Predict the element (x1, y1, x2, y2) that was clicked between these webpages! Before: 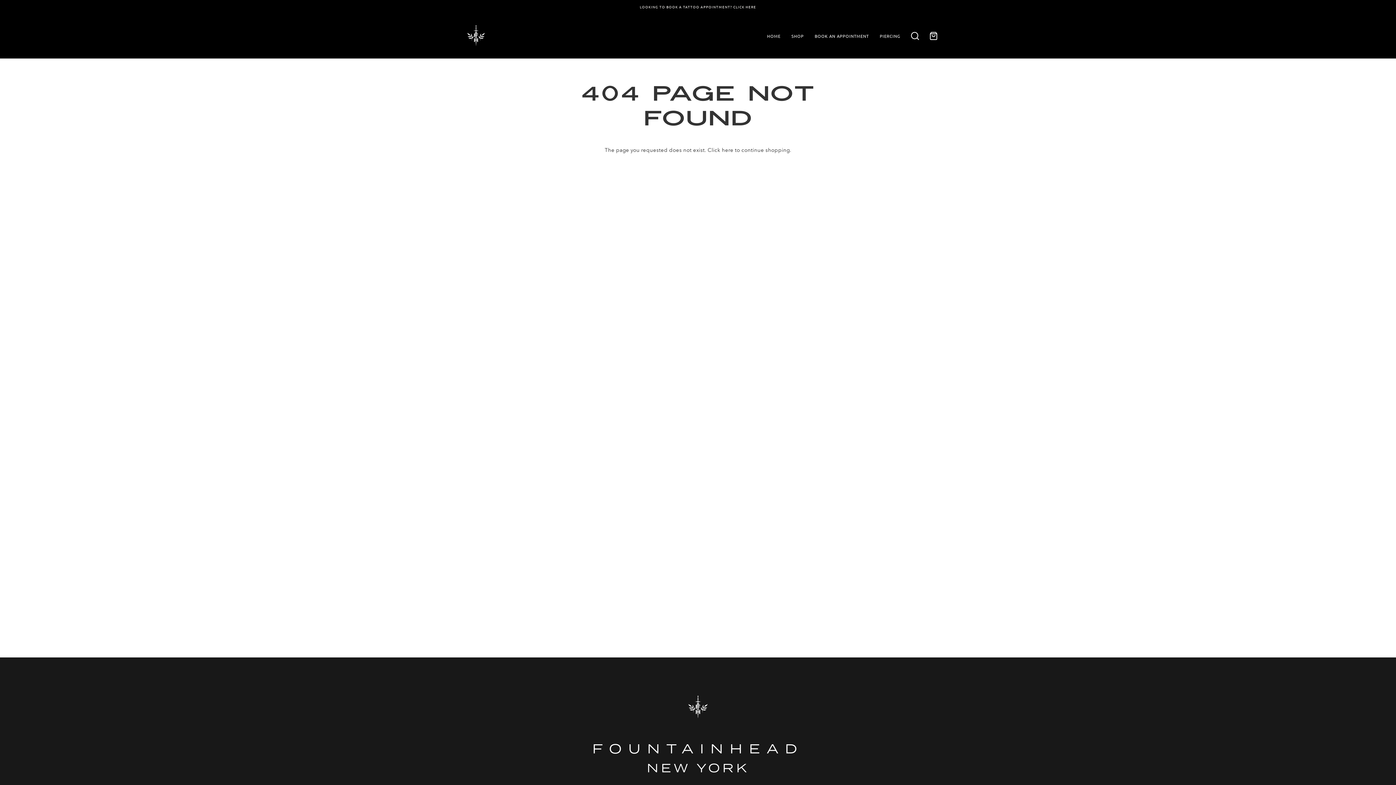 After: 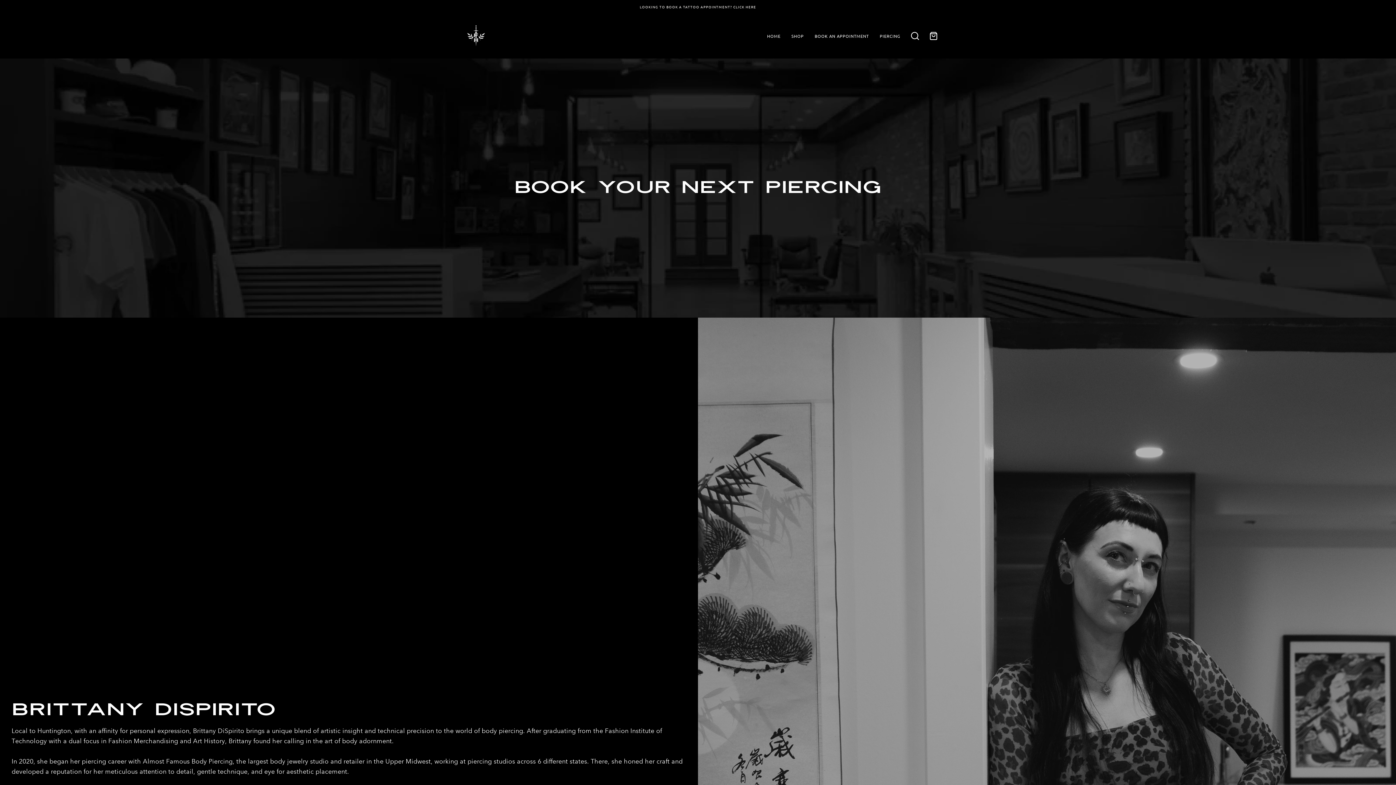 Action: bbox: (874, 13, 905, 58) label: PIERCING